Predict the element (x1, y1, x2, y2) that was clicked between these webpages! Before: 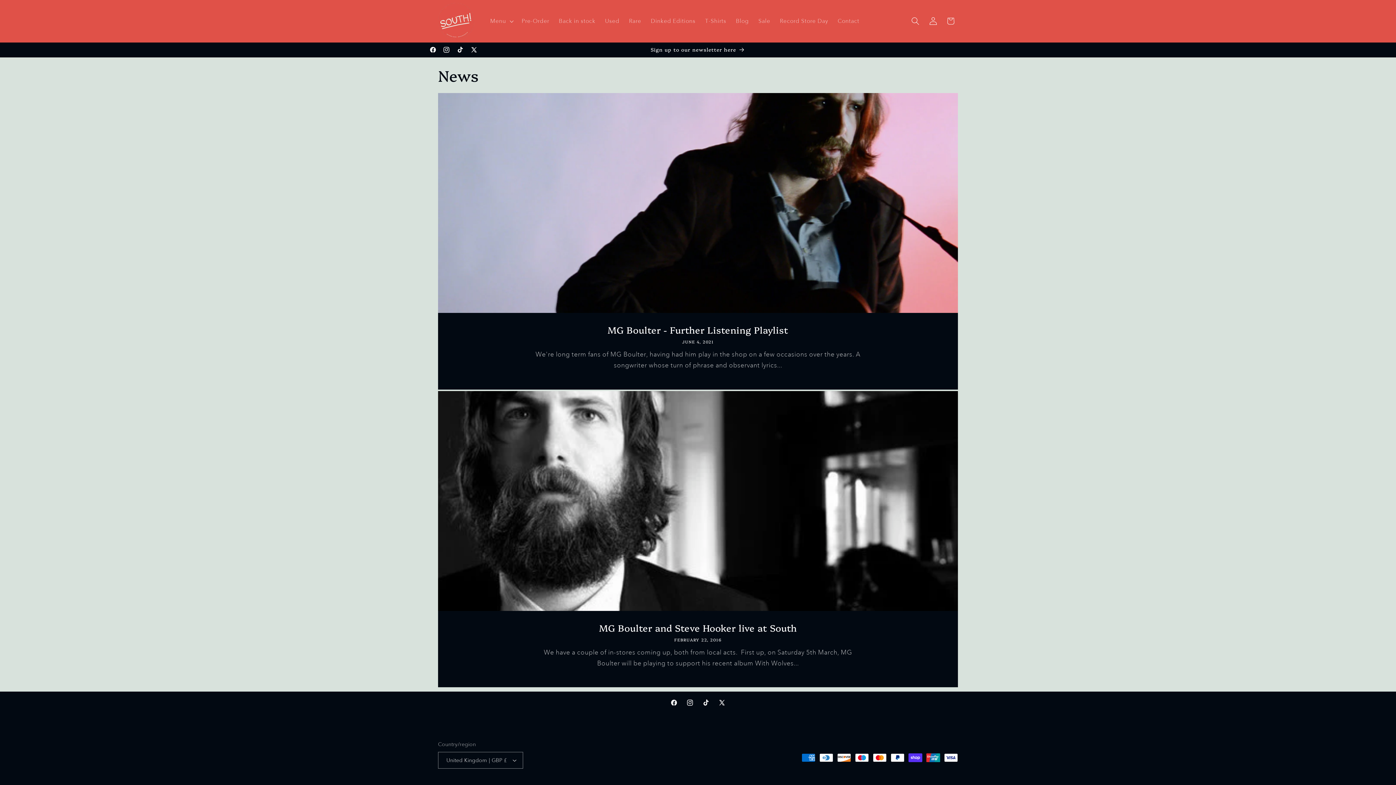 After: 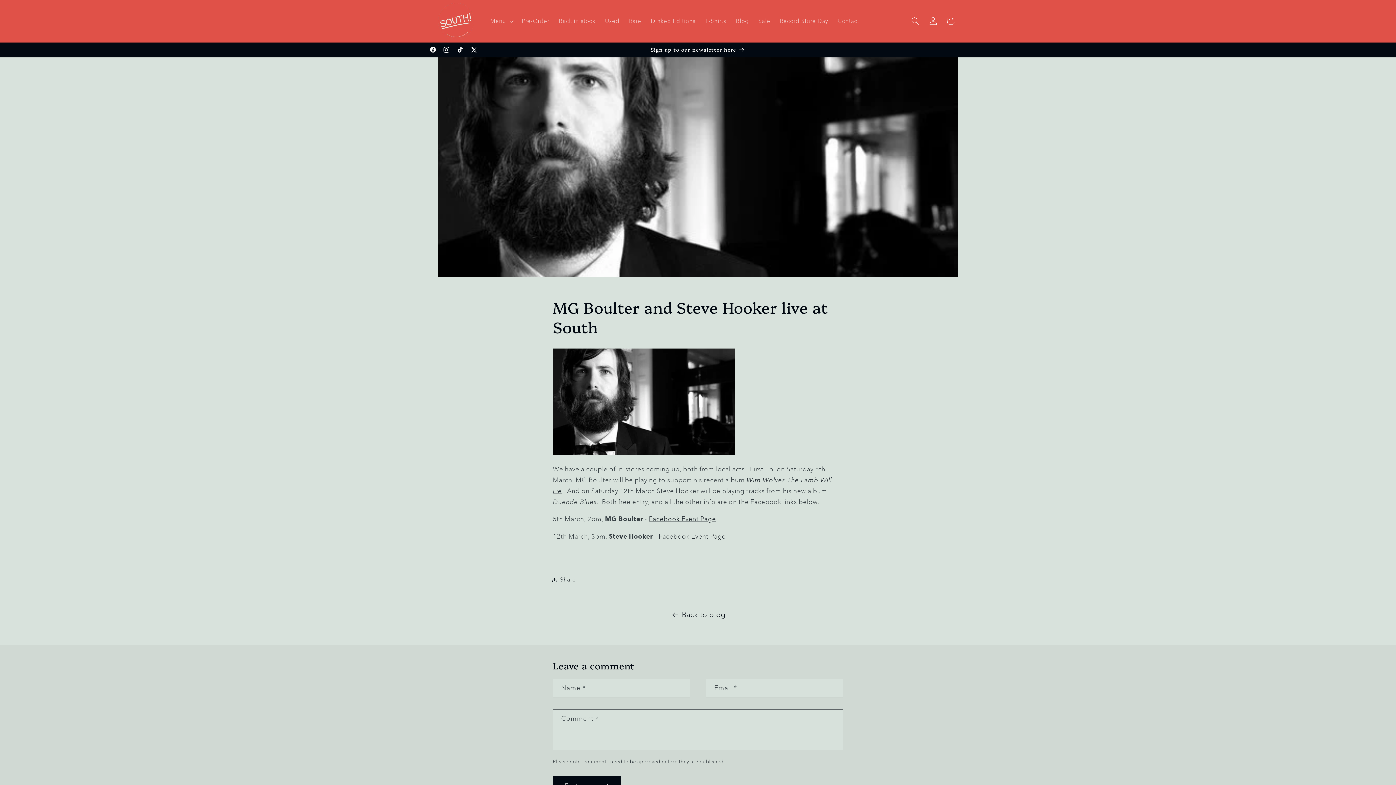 Action: label: MG Boulter and Steve Hooker live at South bbox: (450, 622, 946, 633)